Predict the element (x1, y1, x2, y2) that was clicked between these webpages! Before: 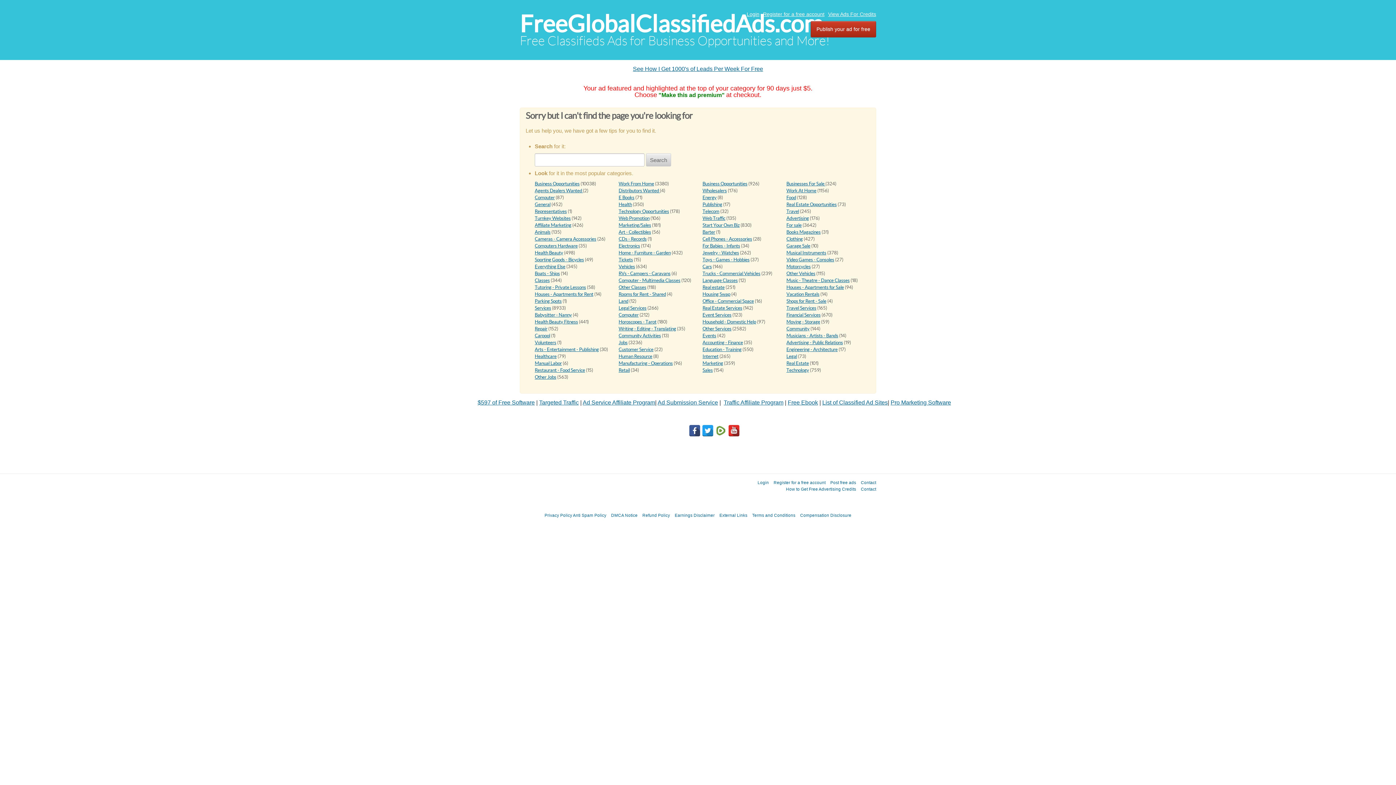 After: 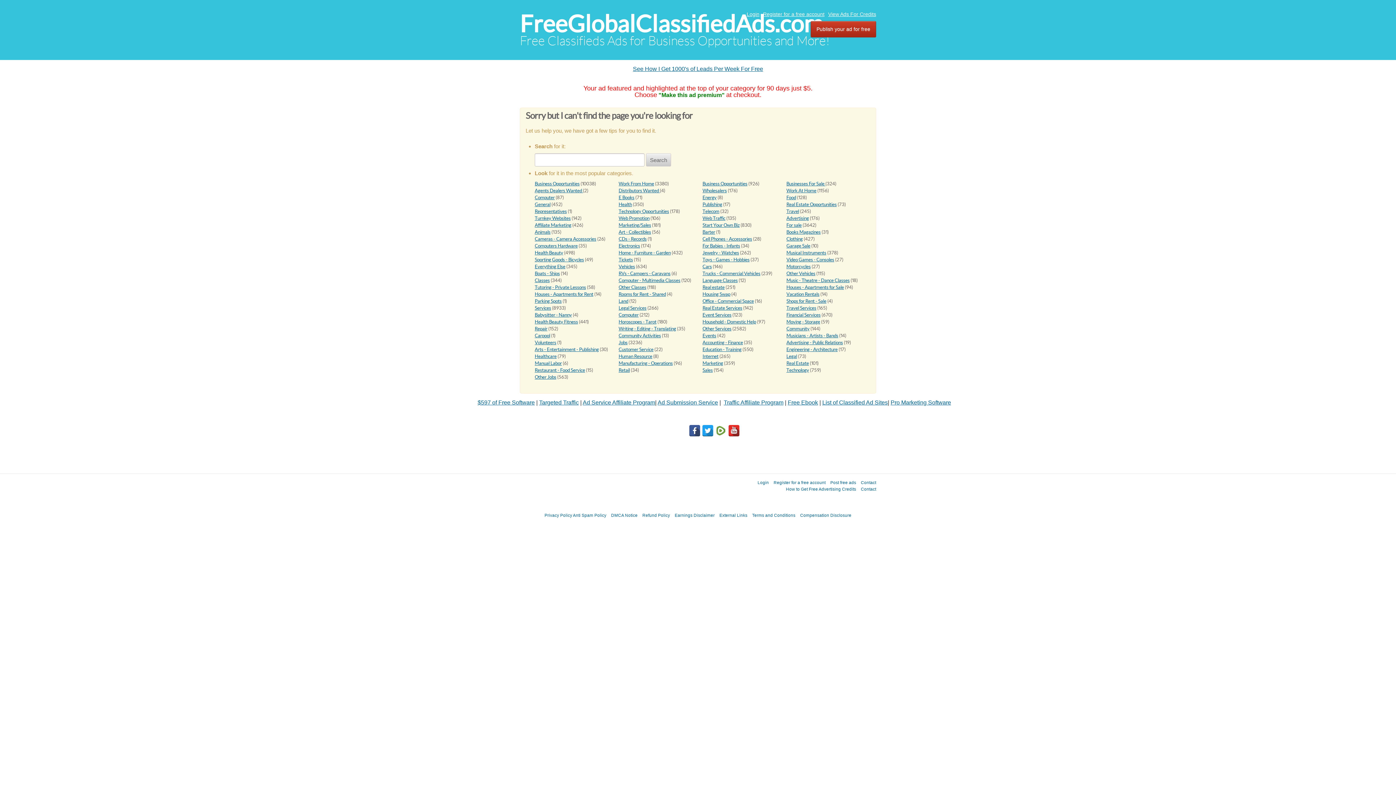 Action: label: Publish your ad for free bbox: (810, 21, 876, 37)